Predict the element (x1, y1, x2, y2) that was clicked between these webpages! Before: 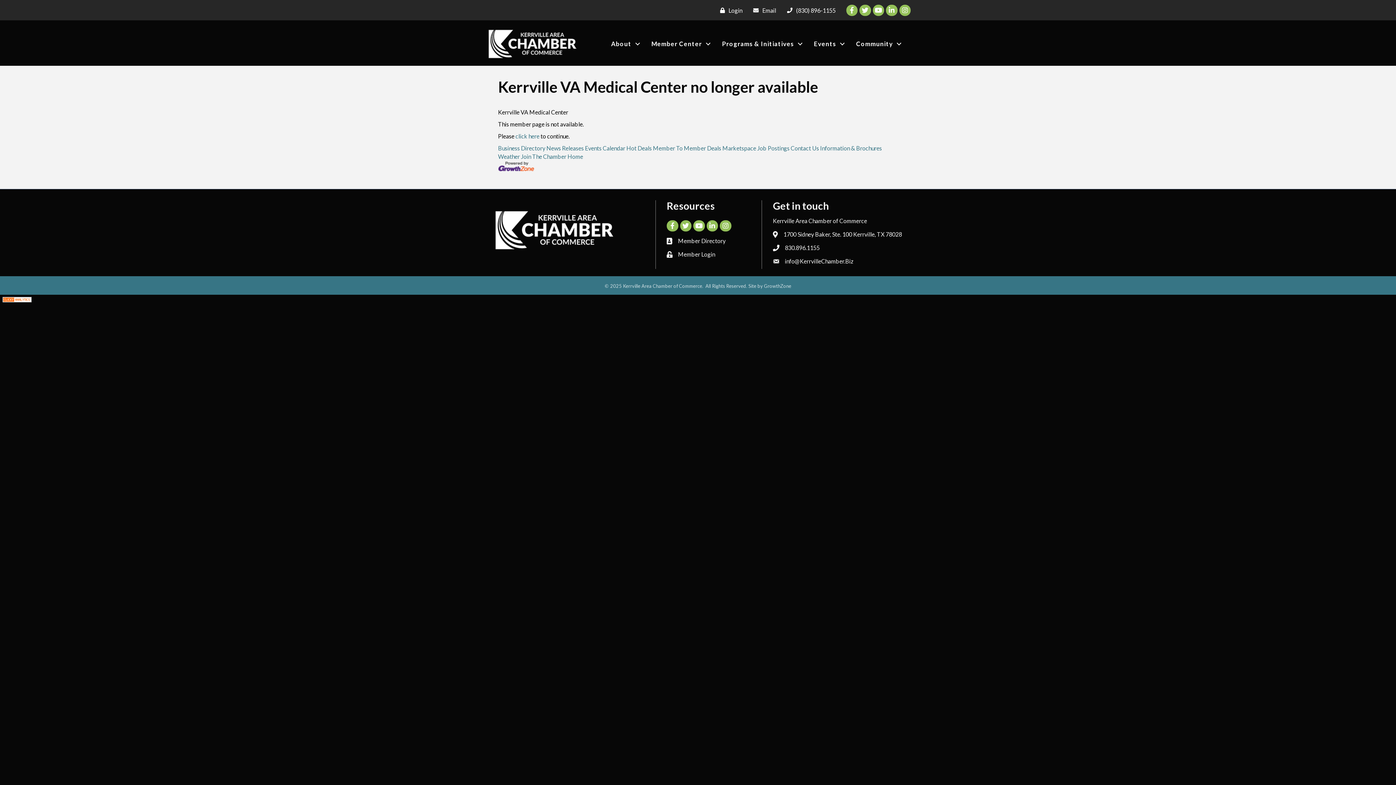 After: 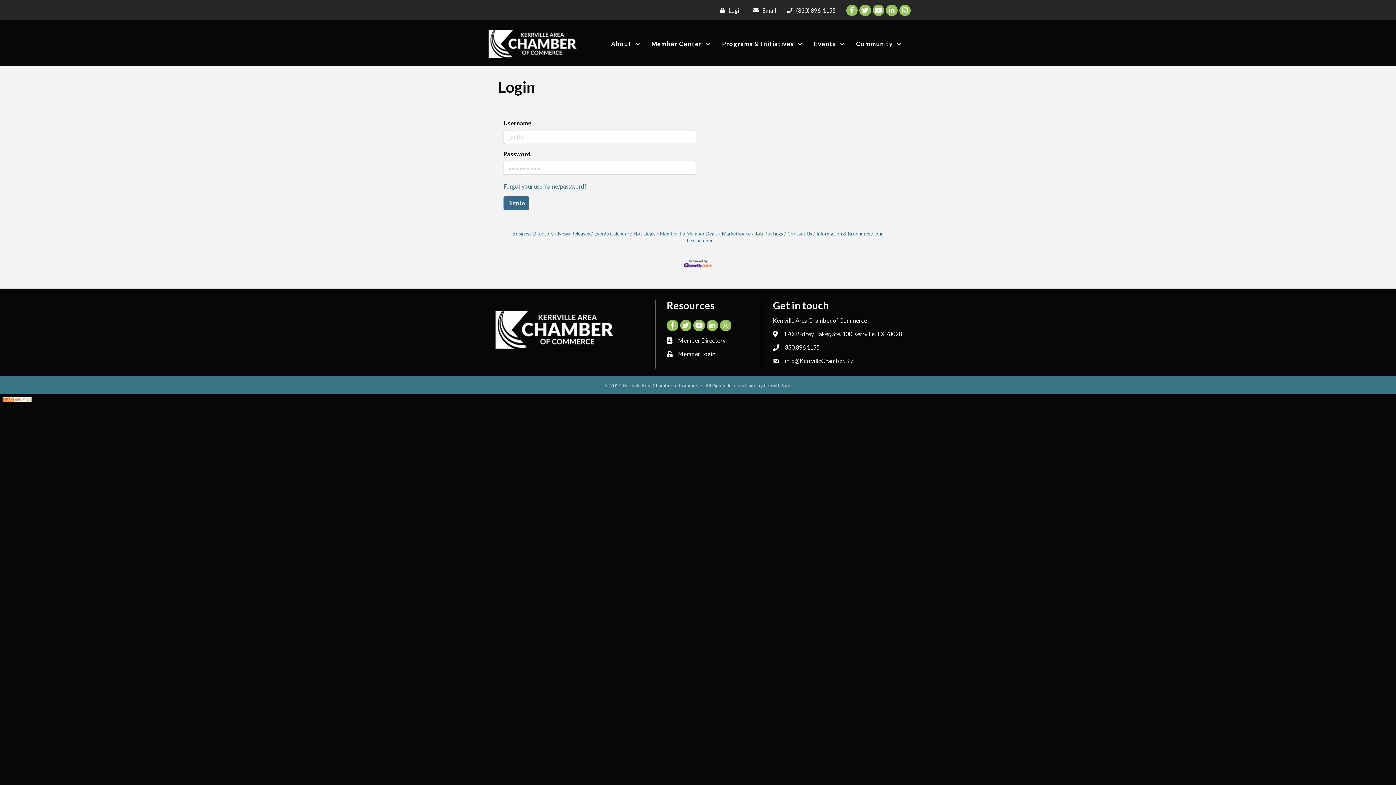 Action: label: Member Login bbox: (678, 250, 715, 258)